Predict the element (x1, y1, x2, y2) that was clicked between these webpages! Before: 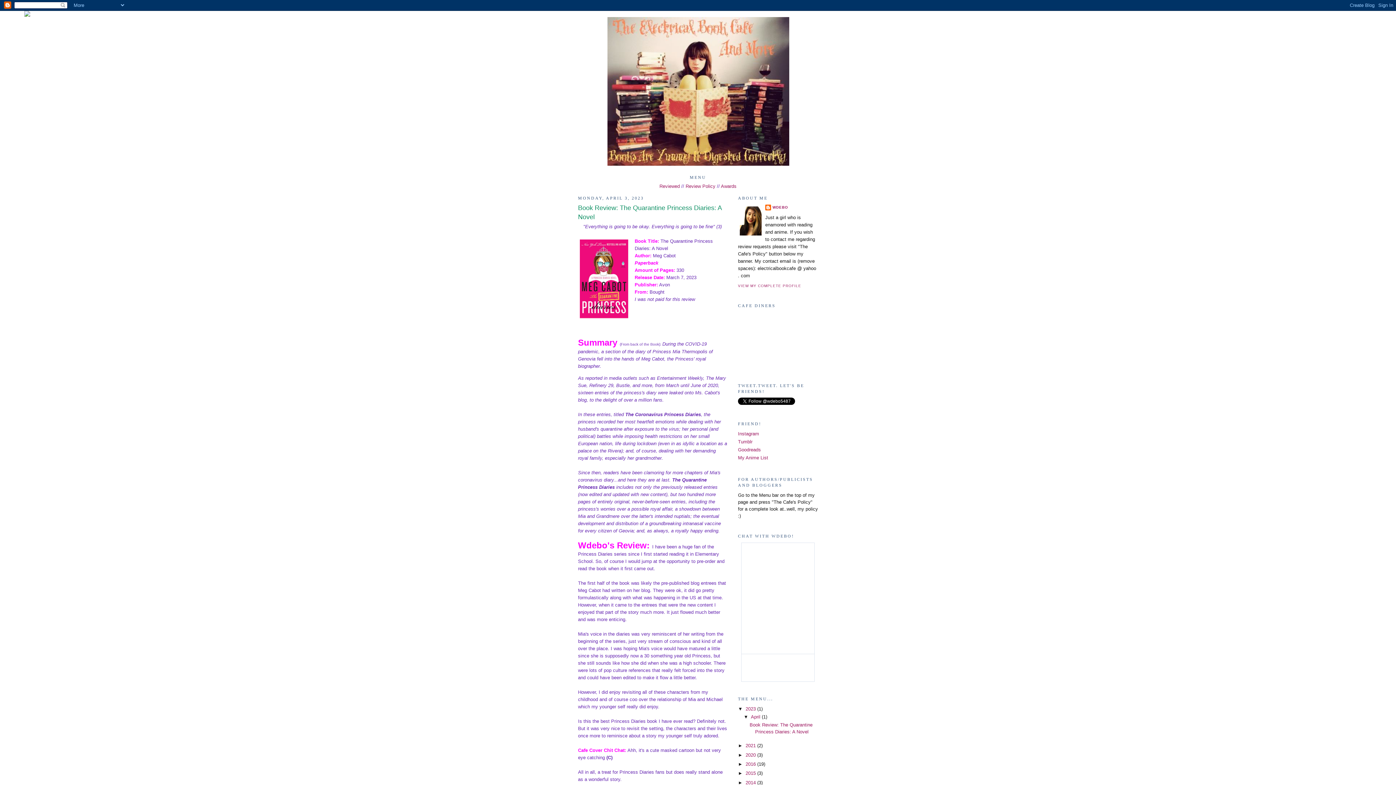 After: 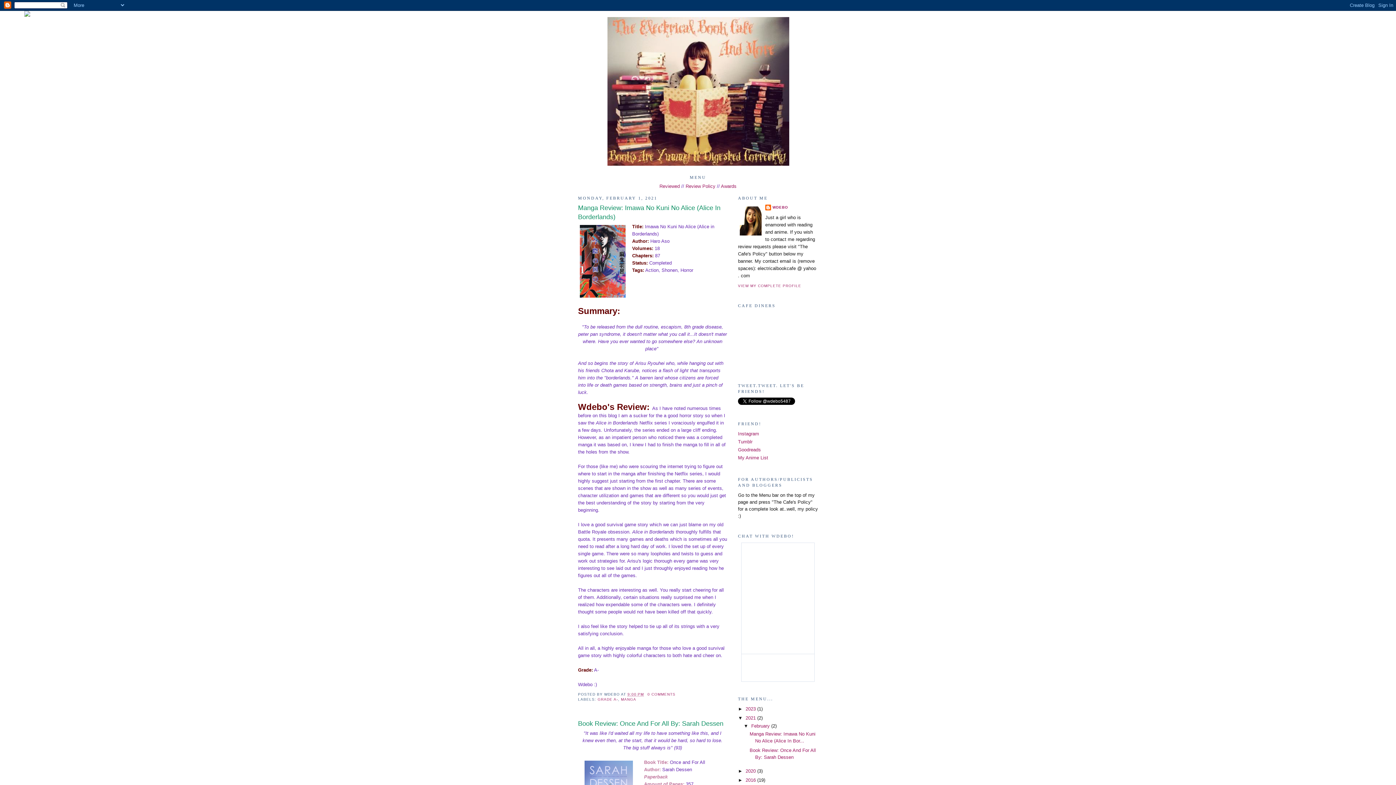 Action: label: 2021  bbox: (745, 743, 757, 748)